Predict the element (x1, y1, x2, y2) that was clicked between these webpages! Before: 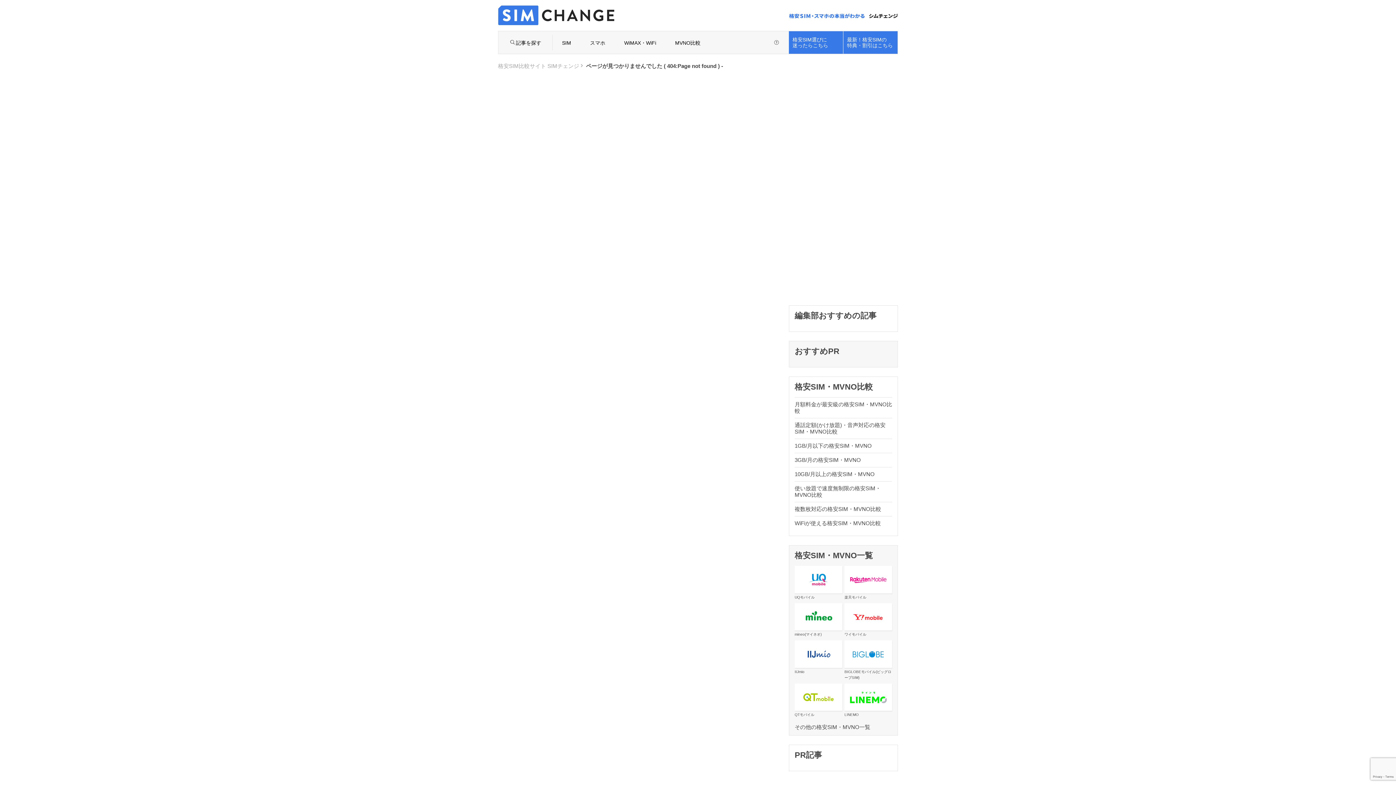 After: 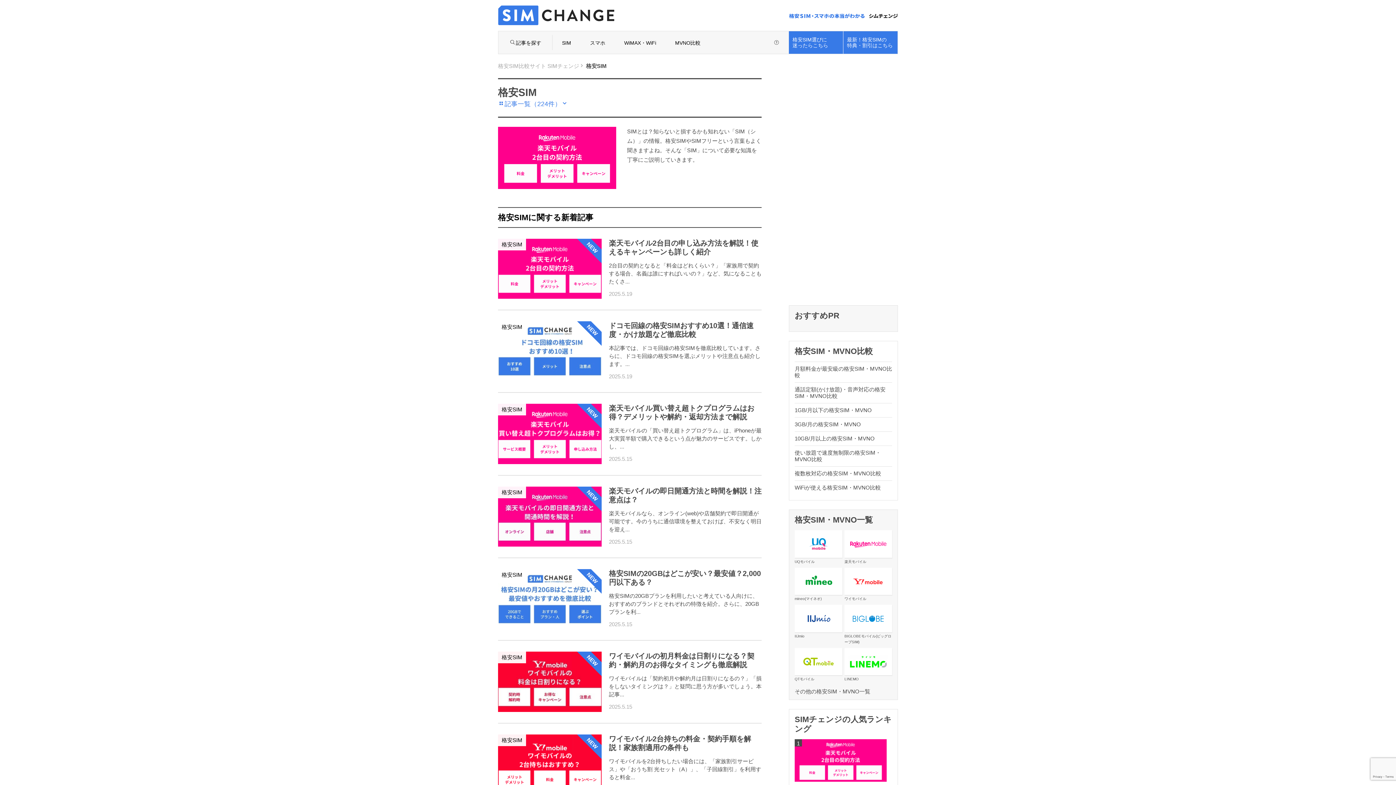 Action: label: SIM bbox: (562, 38, 571, 47)